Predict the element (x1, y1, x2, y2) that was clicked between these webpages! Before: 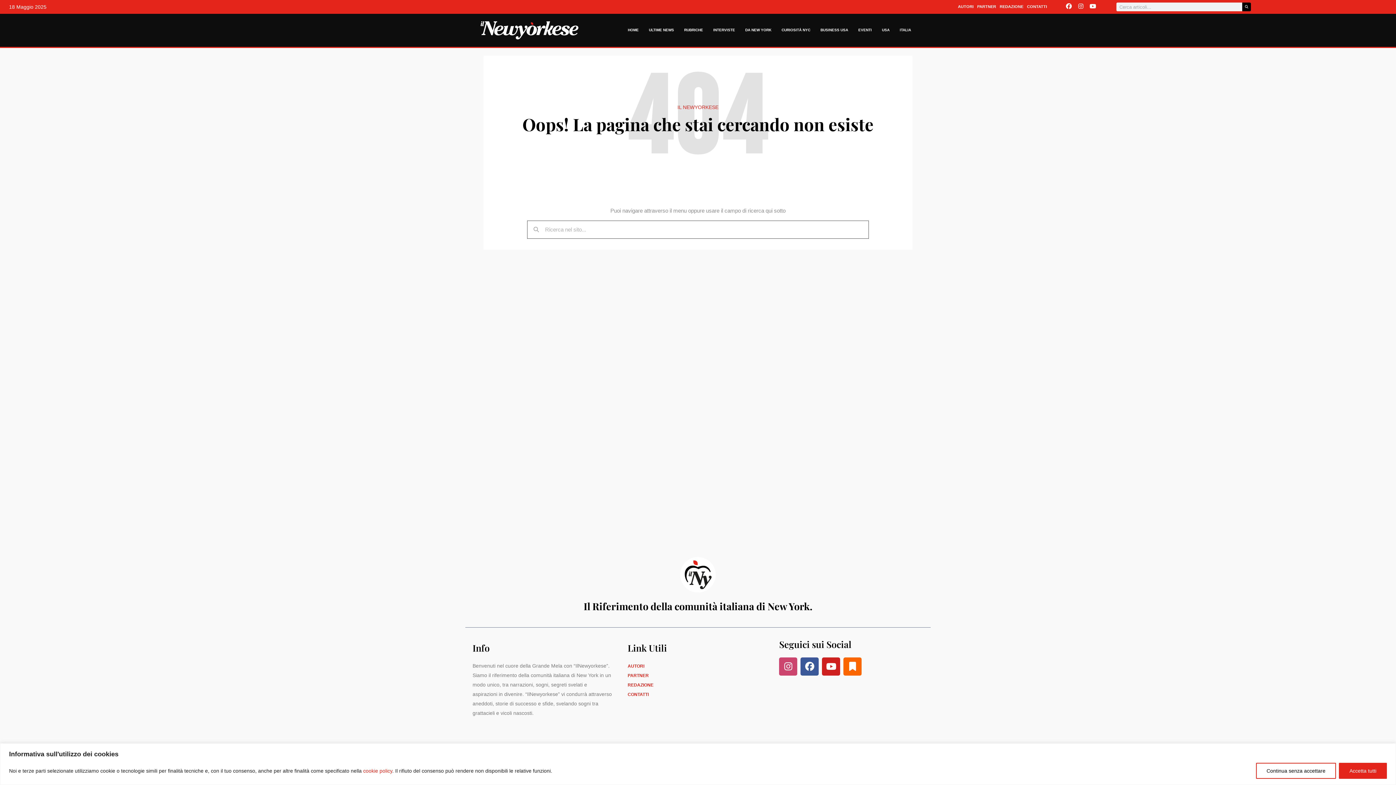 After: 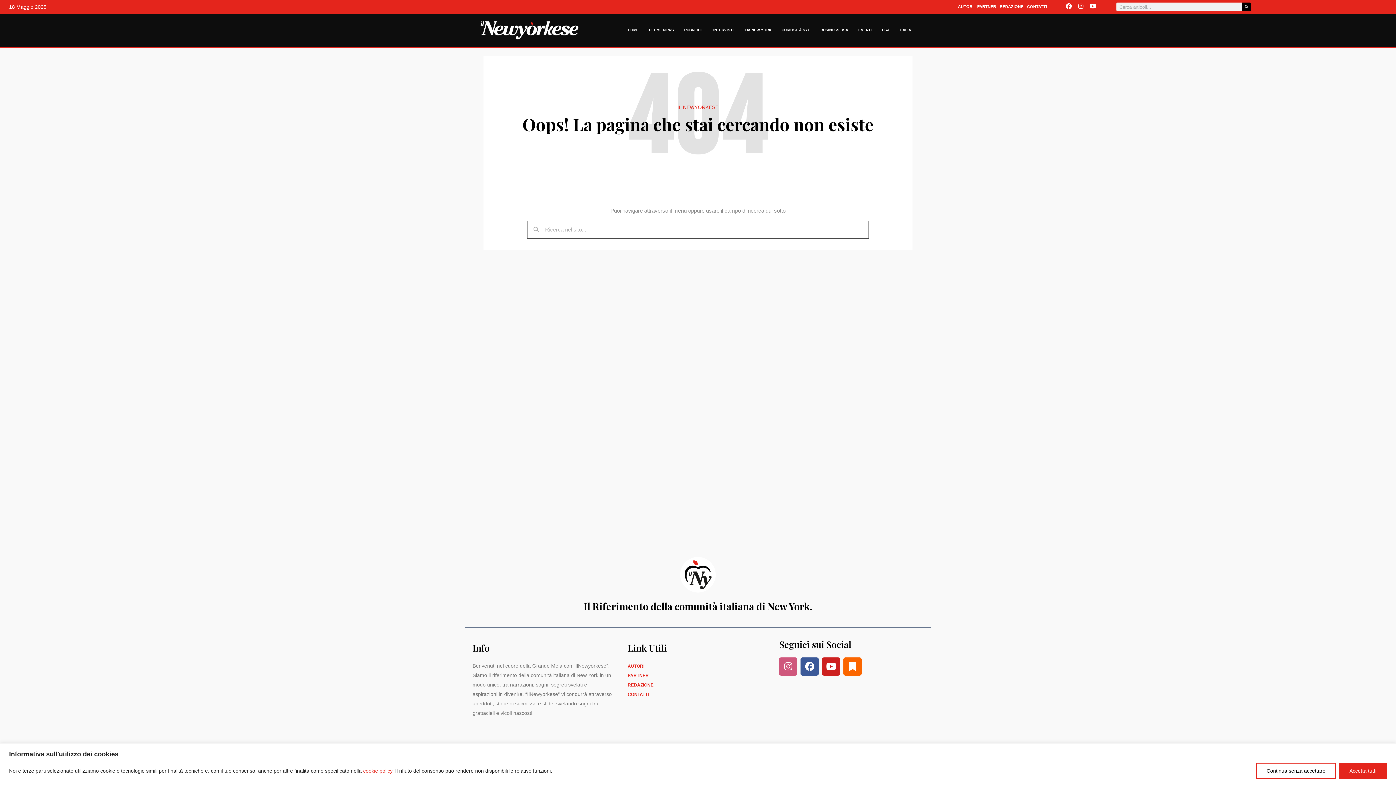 Action: label: Instagram bbox: (779, 657, 797, 676)